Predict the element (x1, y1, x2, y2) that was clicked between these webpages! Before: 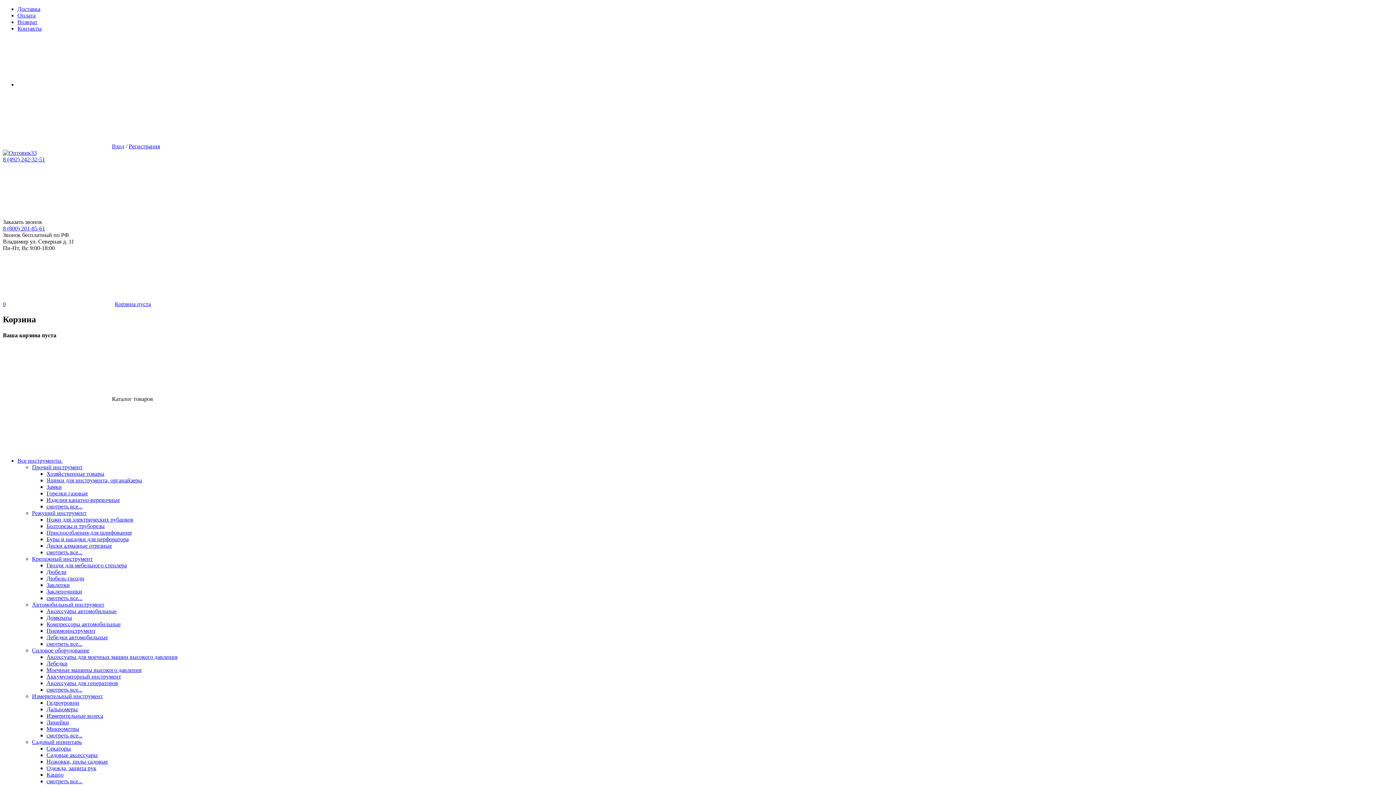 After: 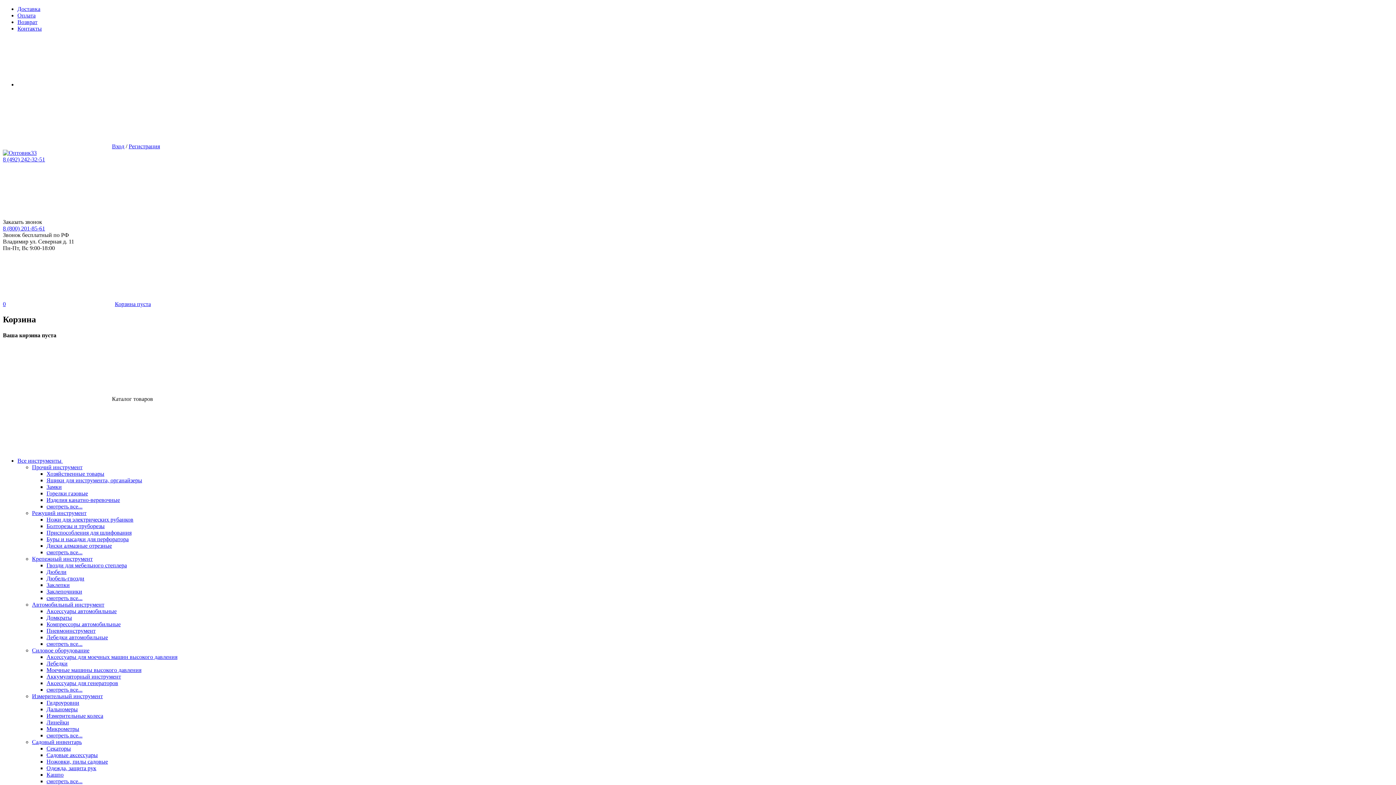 Action: bbox: (46, 471, 104, 477) label: Хозяйственные товары